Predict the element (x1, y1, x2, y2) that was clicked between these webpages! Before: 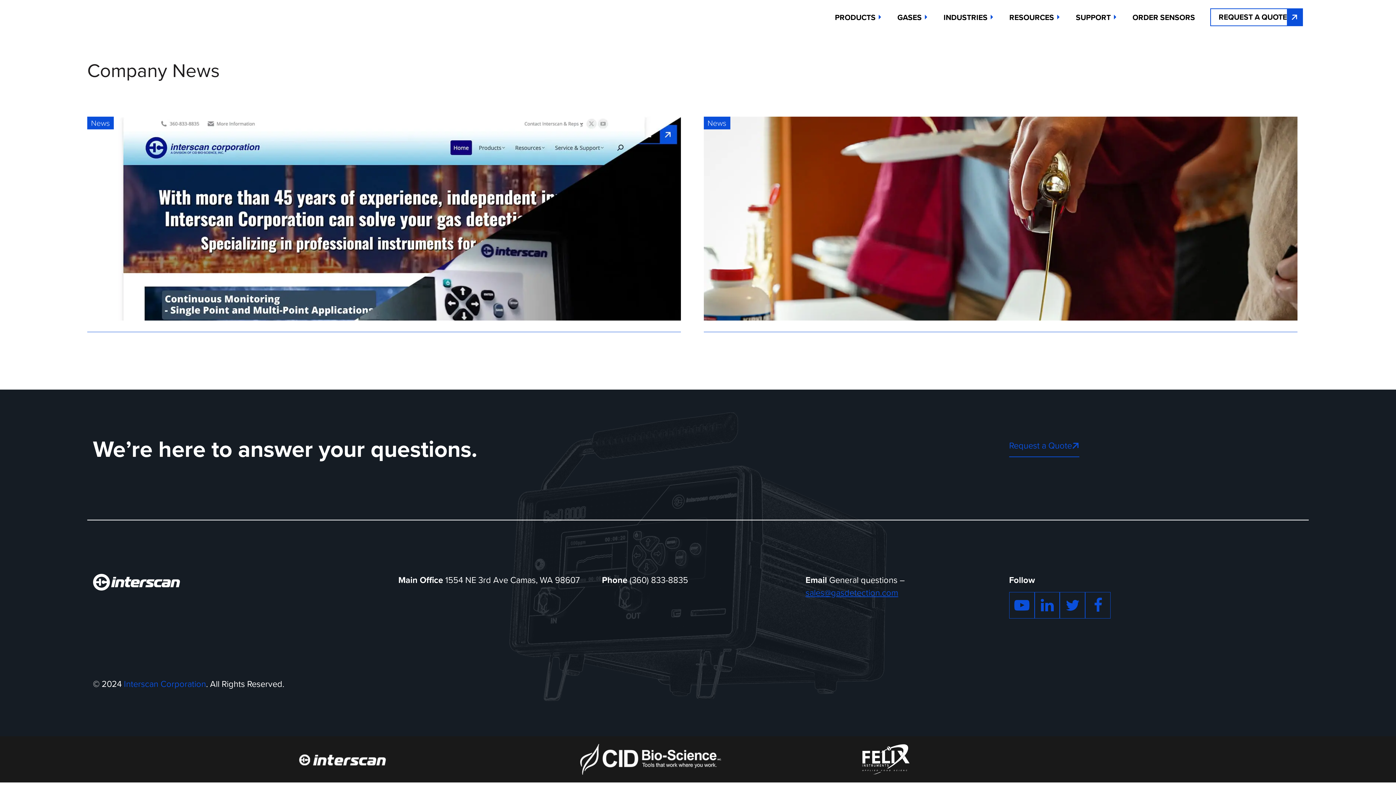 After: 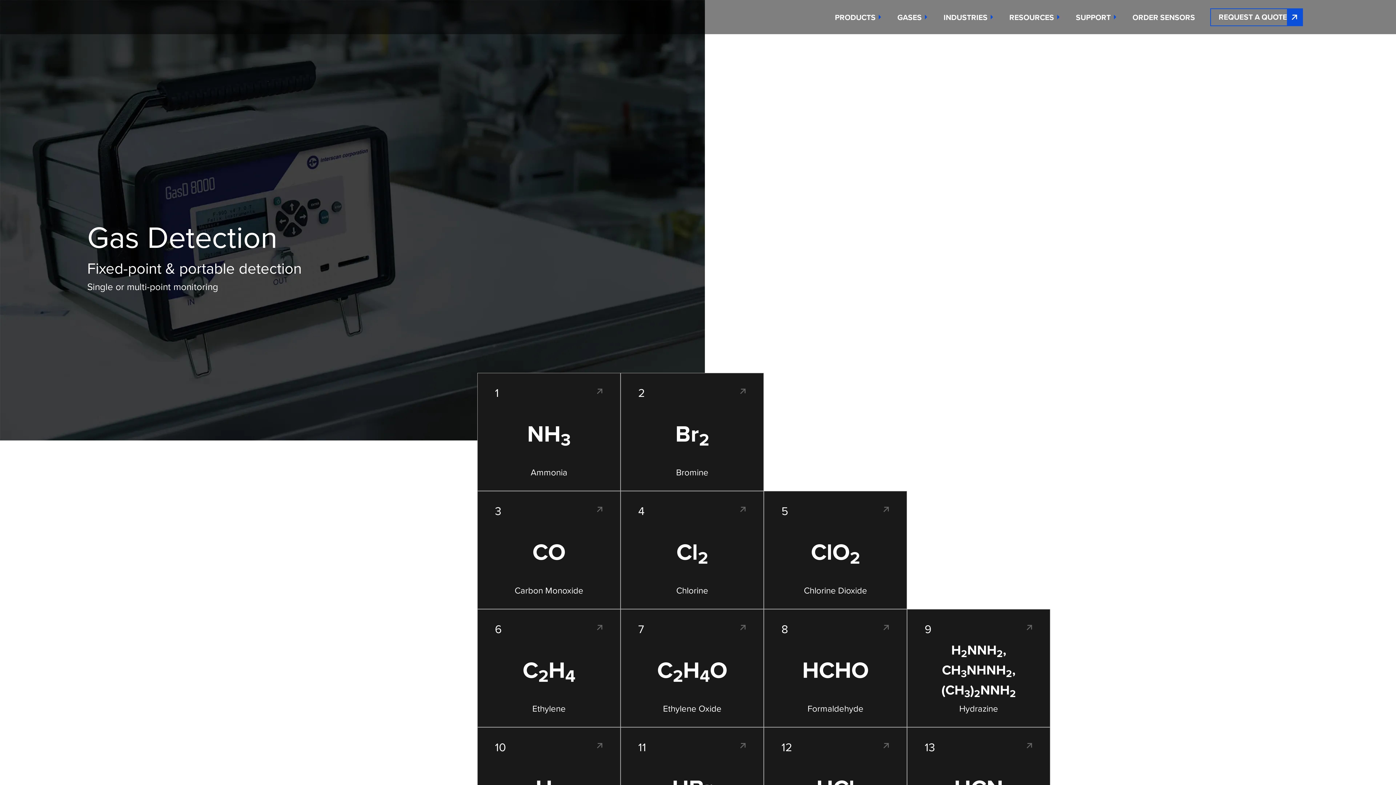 Action: label: GASES bbox: (890, 7, 936, 26)